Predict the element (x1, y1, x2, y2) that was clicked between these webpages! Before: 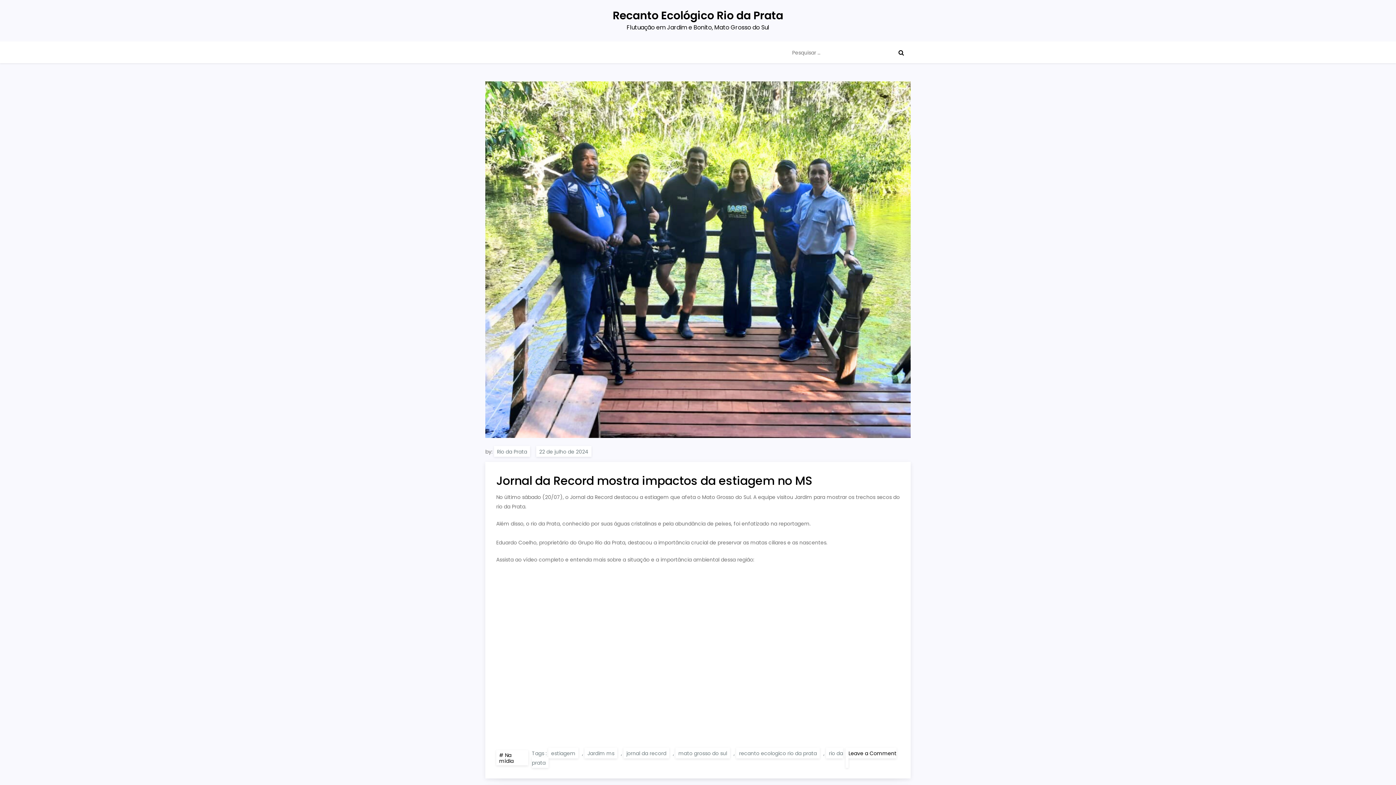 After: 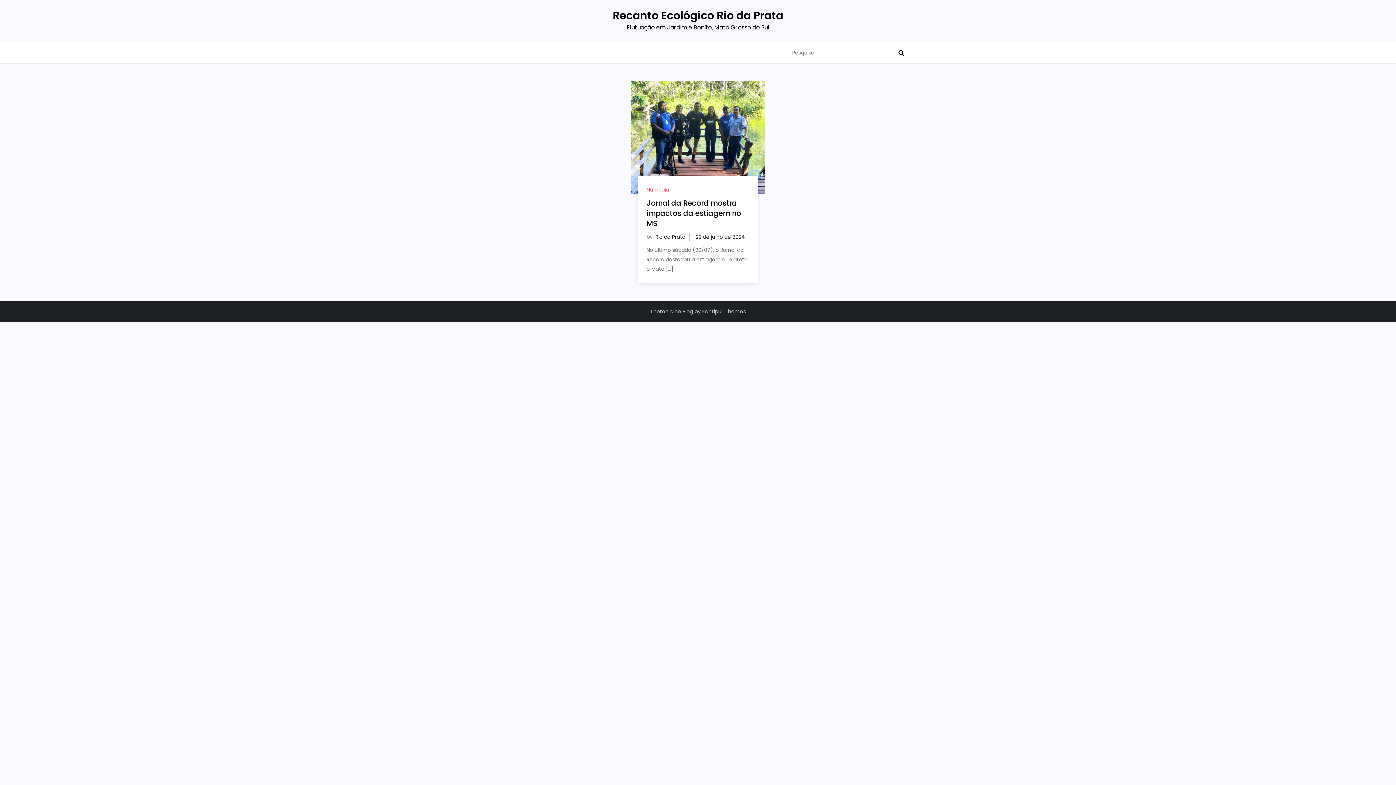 Action: label: jornal da record bbox: (623, 747, 669, 758)